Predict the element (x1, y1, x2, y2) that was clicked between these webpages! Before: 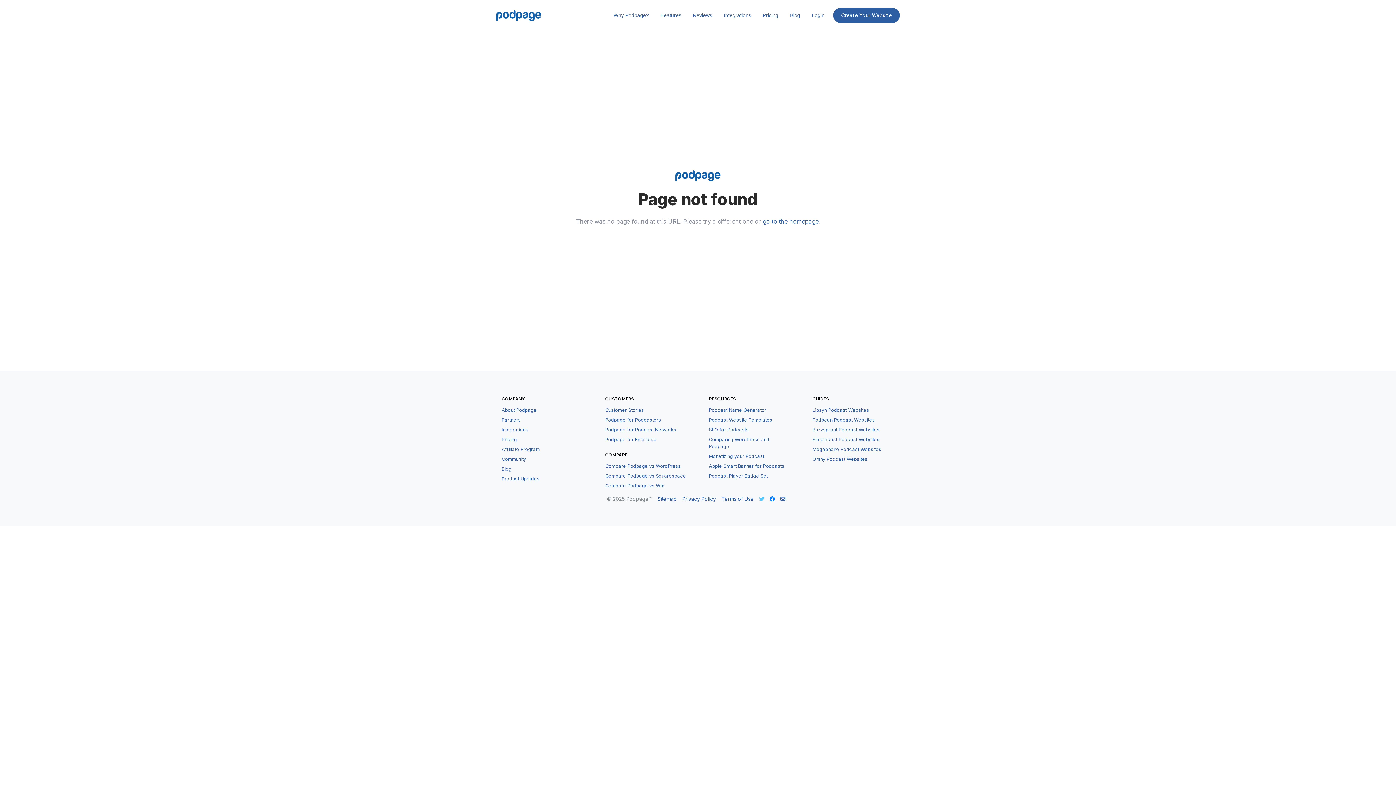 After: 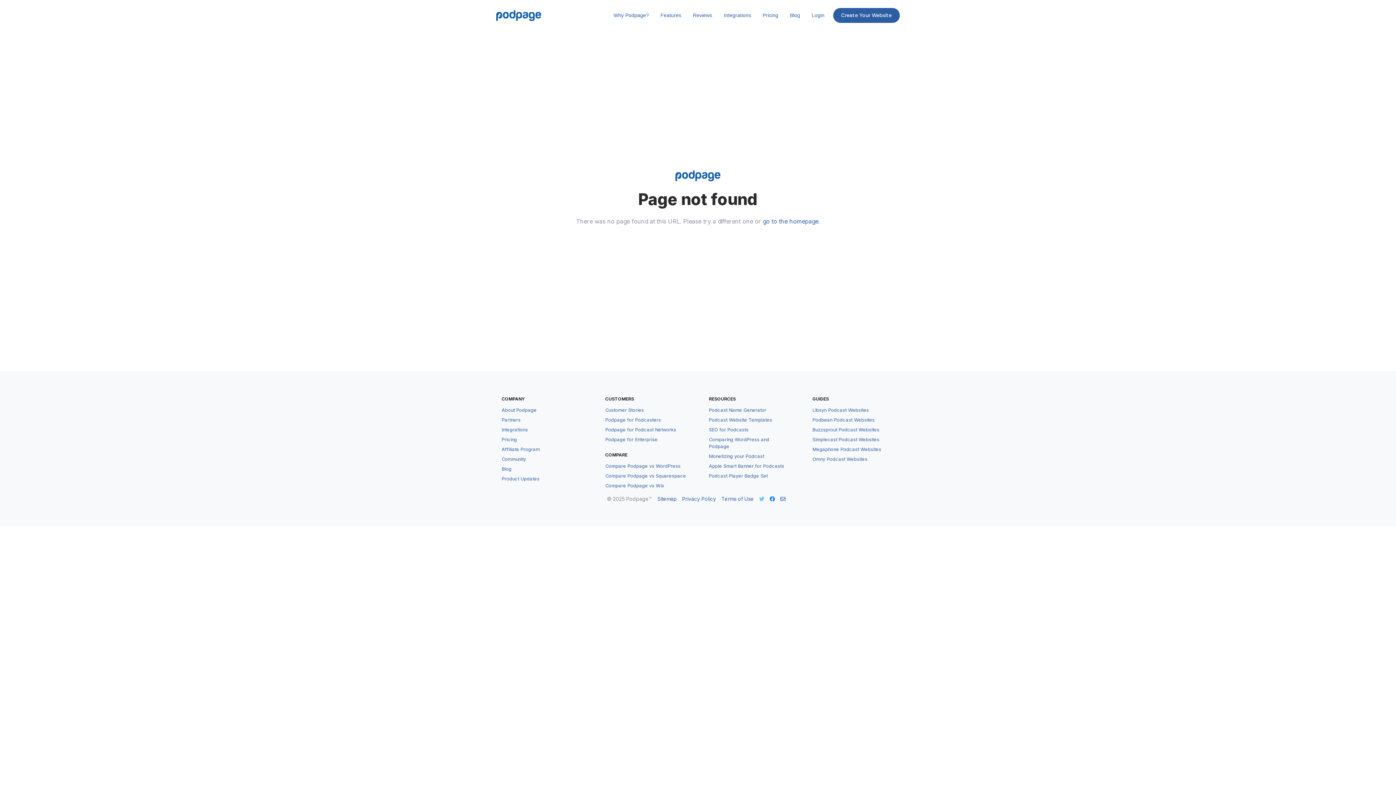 Action: bbox: (501, 444, 540, 454) label: Affiliate Program